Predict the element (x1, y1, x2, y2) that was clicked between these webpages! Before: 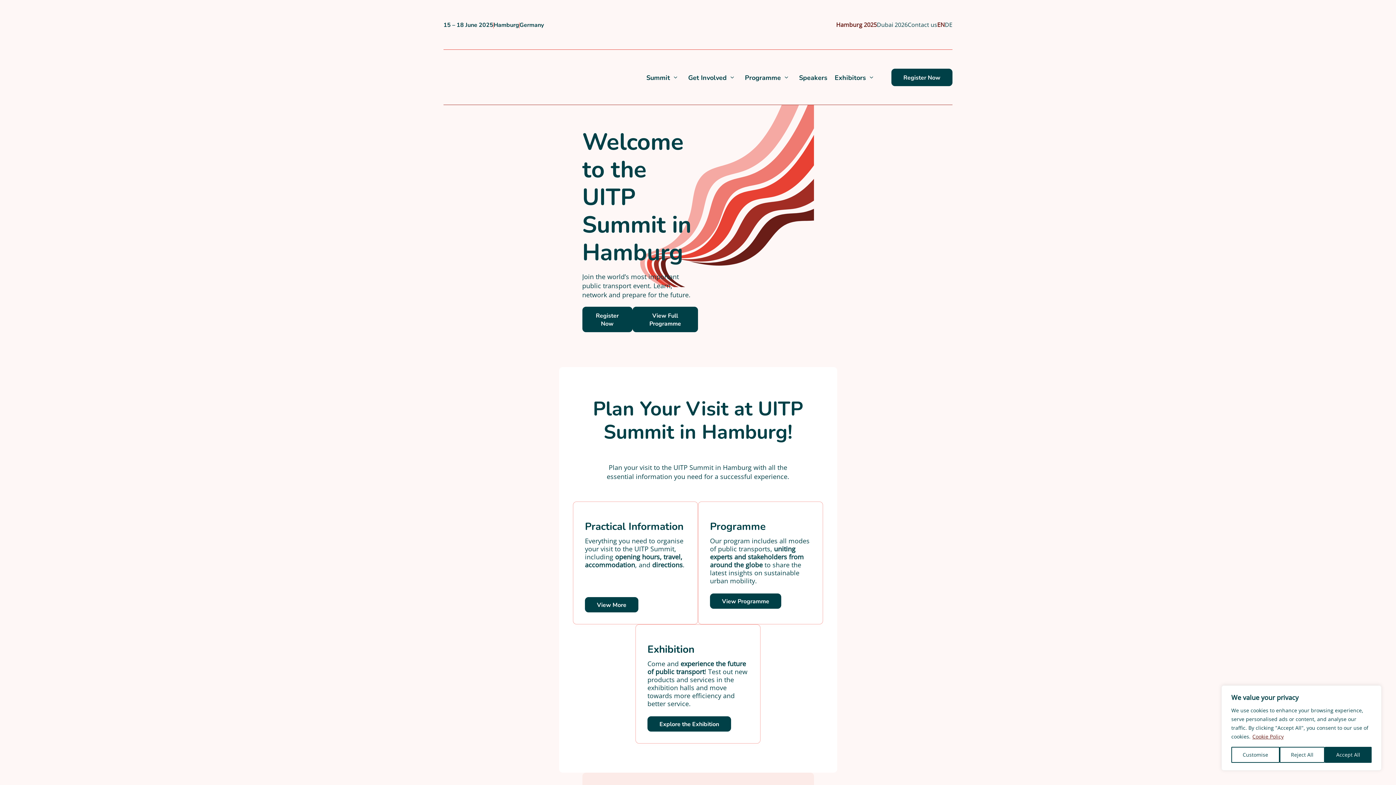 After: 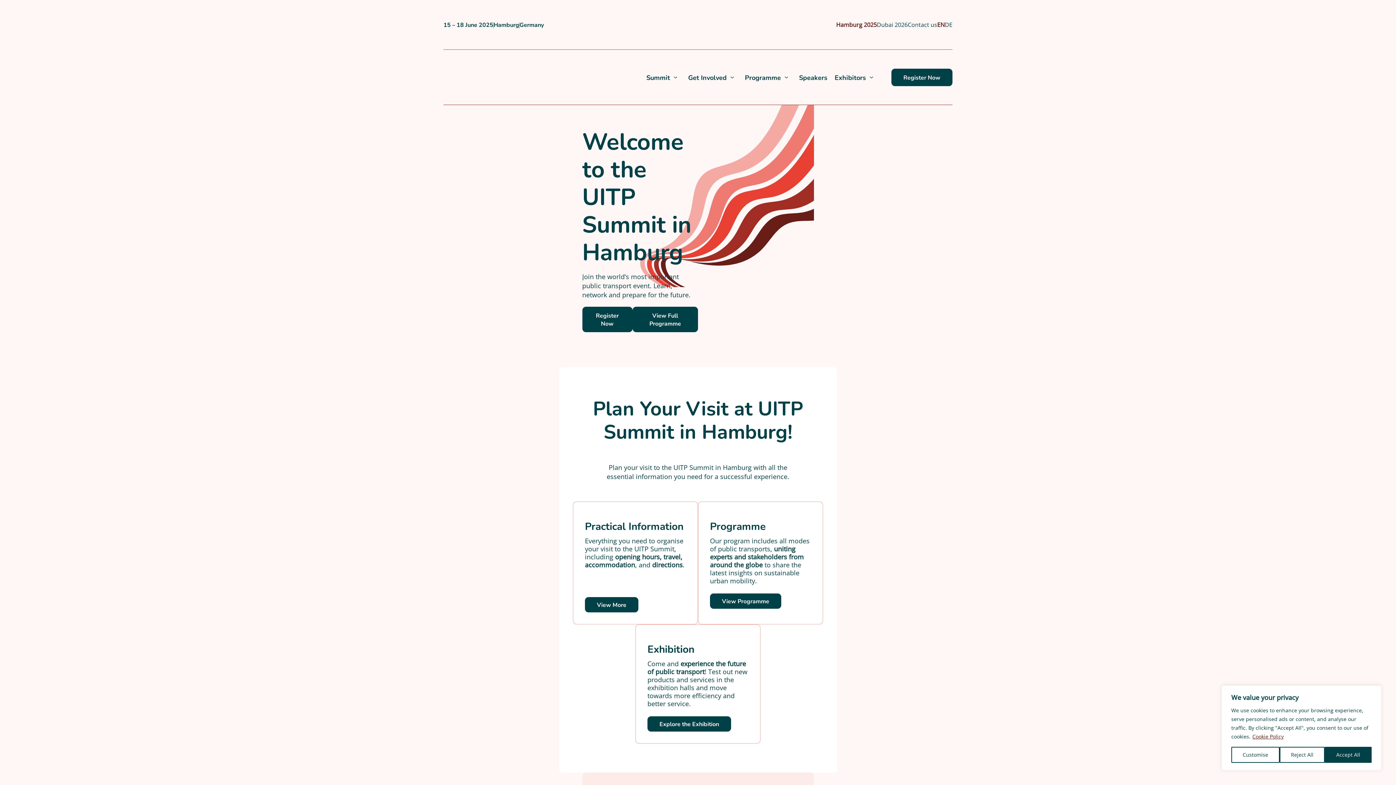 Action: bbox: (937, 20, 945, 28) label: EN